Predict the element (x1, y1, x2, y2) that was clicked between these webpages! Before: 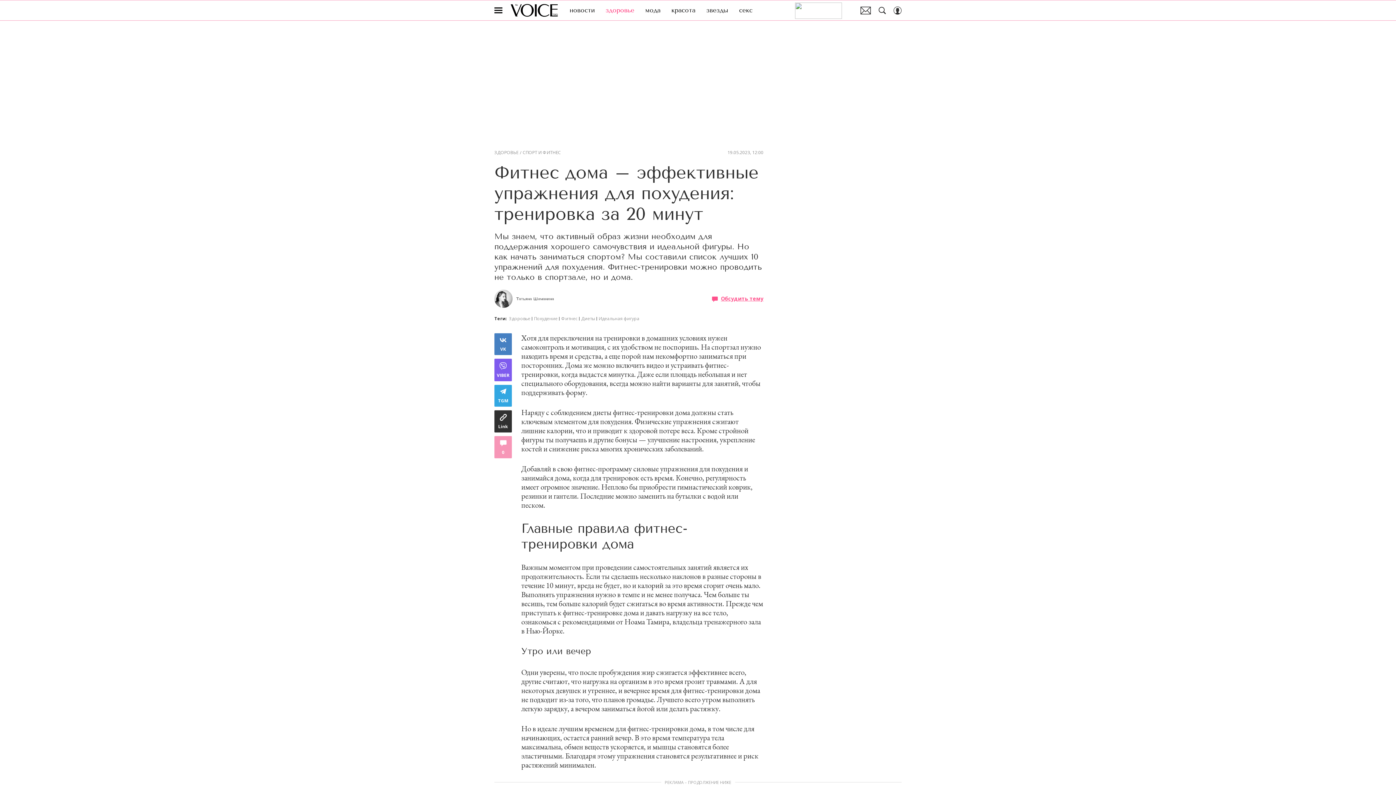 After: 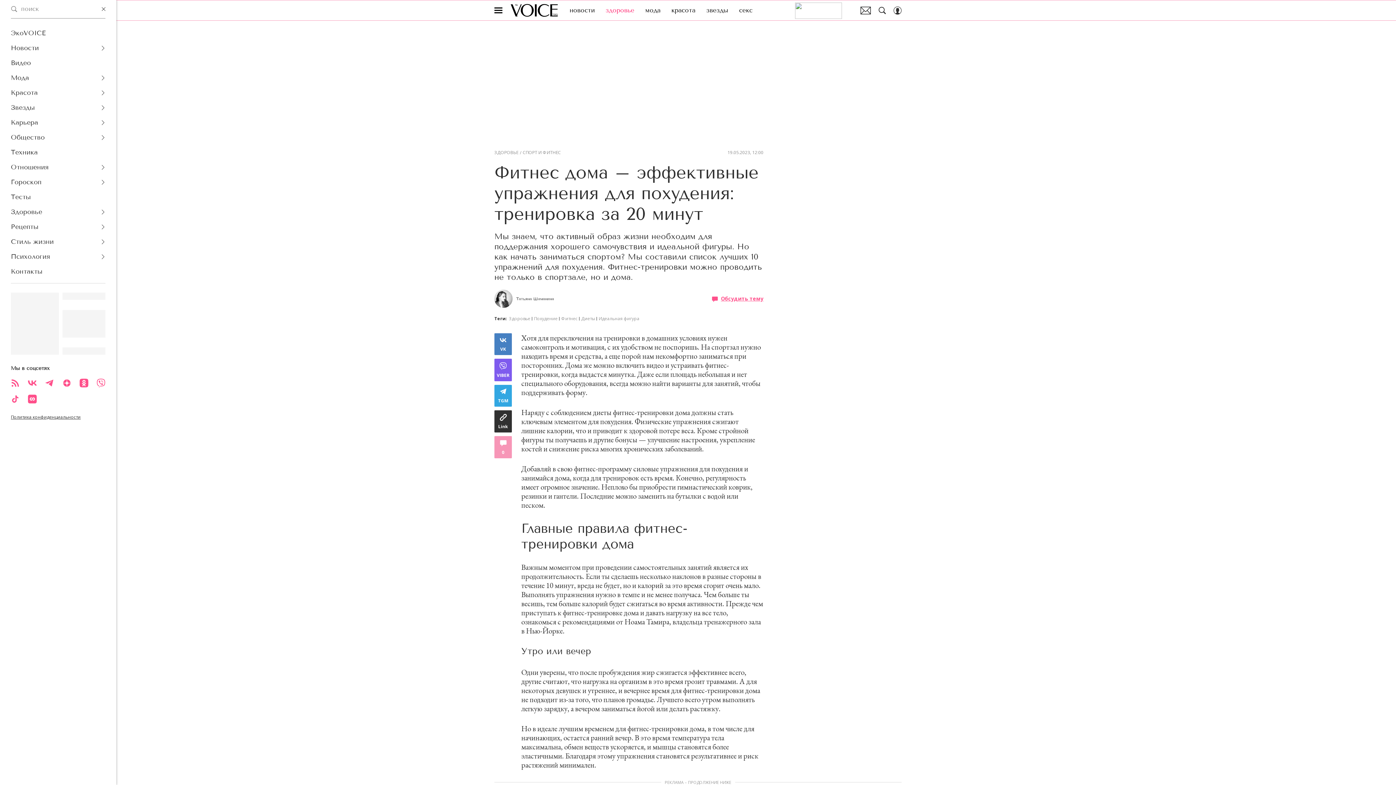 Action: bbox: (494, 6, 502, 14)